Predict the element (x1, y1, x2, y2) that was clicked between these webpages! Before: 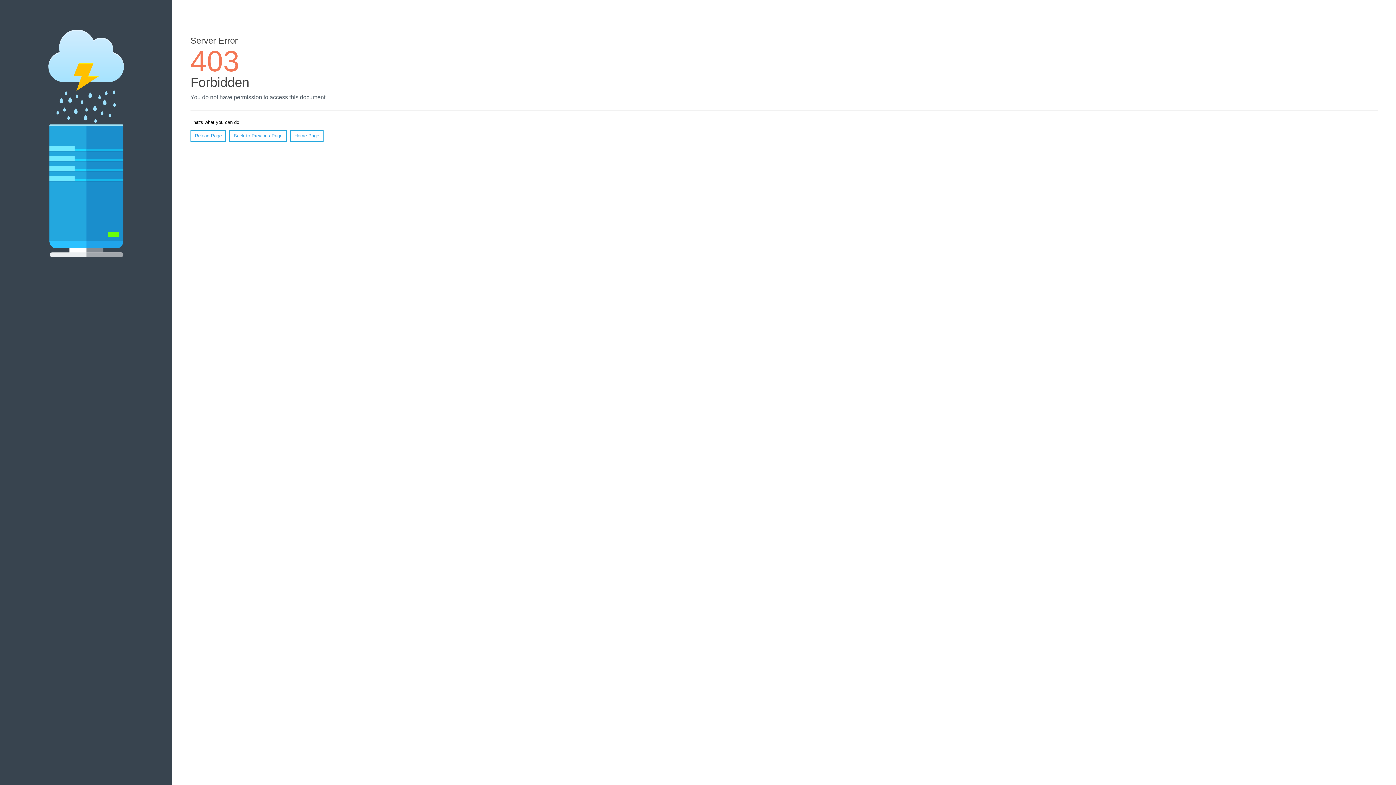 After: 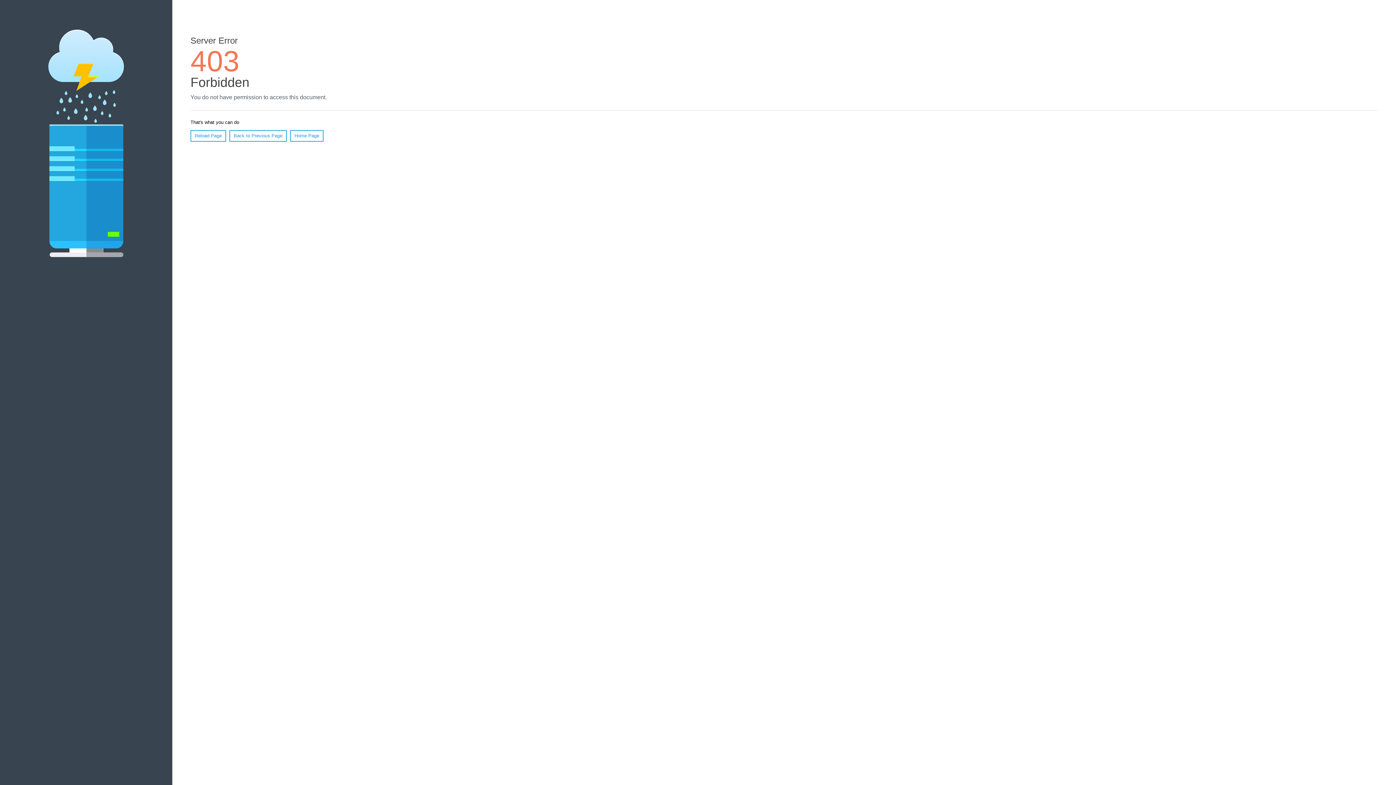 Action: label: Home Page bbox: (290, 130, 323, 141)